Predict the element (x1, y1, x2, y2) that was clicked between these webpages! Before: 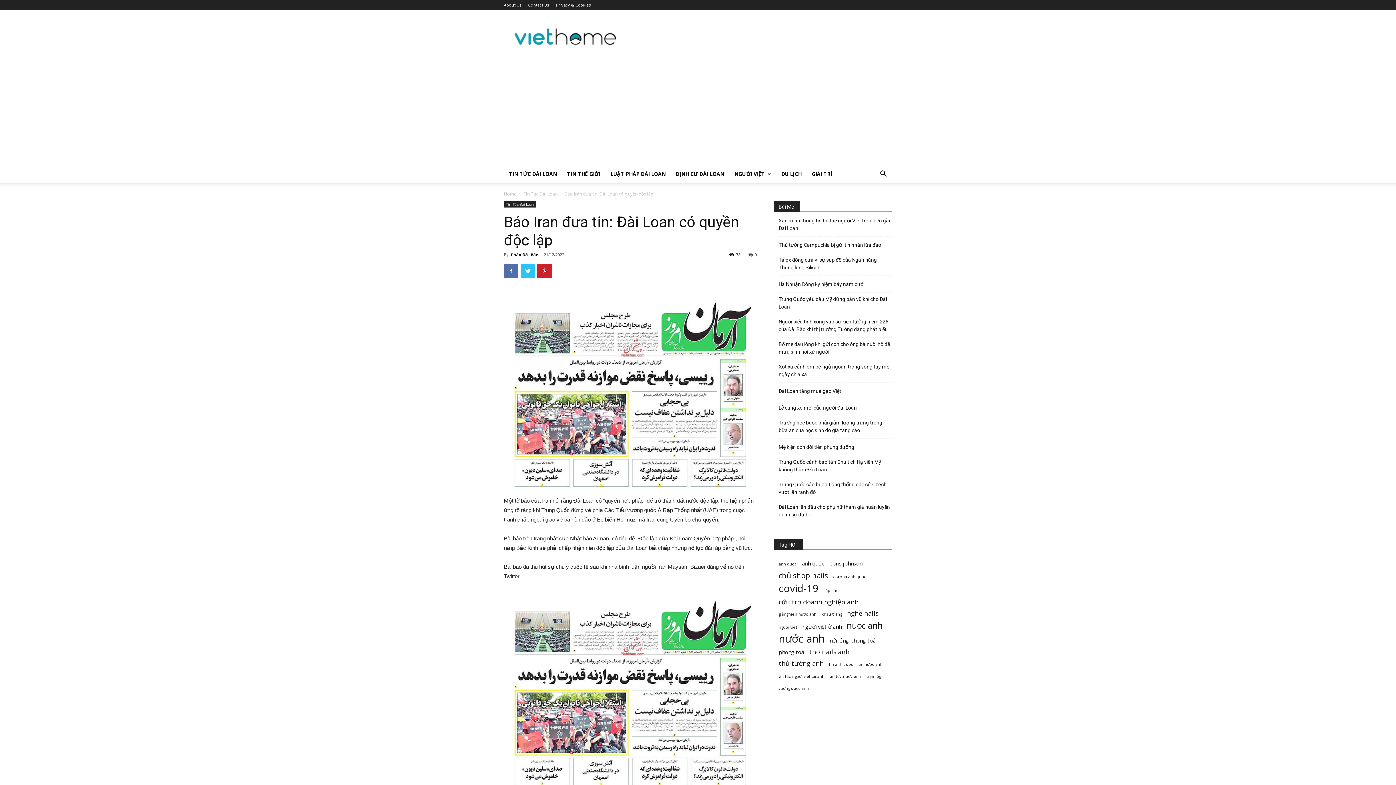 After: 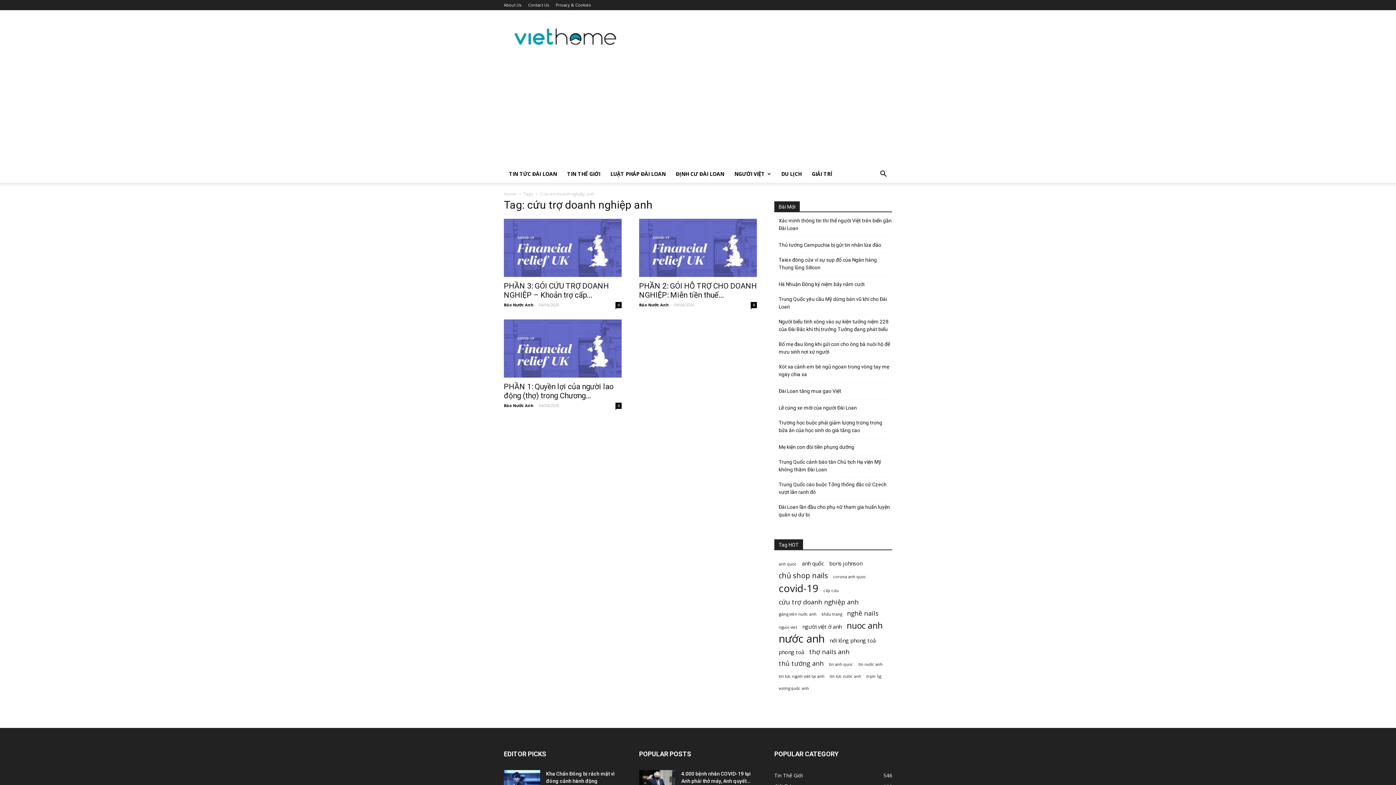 Action: label: cứu trợ doanh nghiệp anh (3 items) bbox: (778, 598, 858, 606)